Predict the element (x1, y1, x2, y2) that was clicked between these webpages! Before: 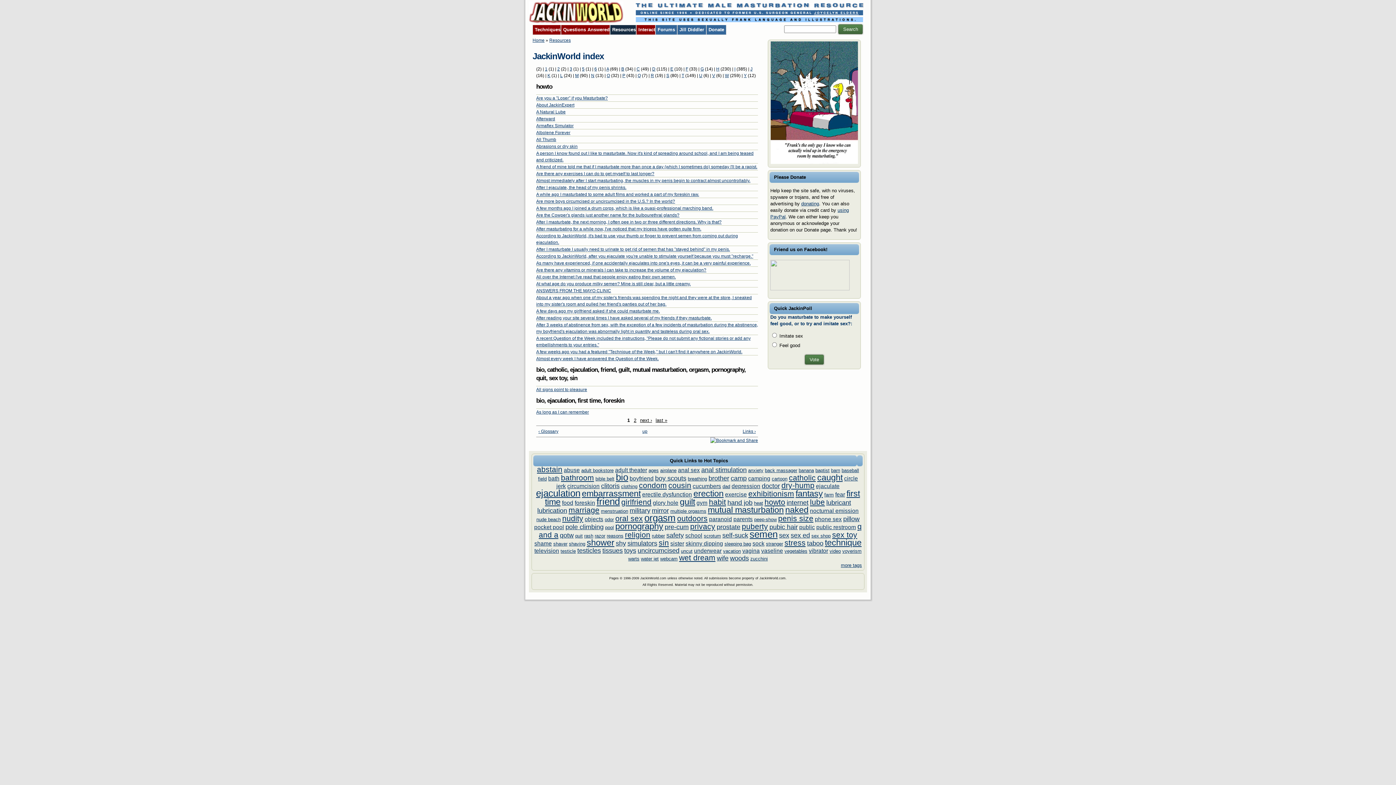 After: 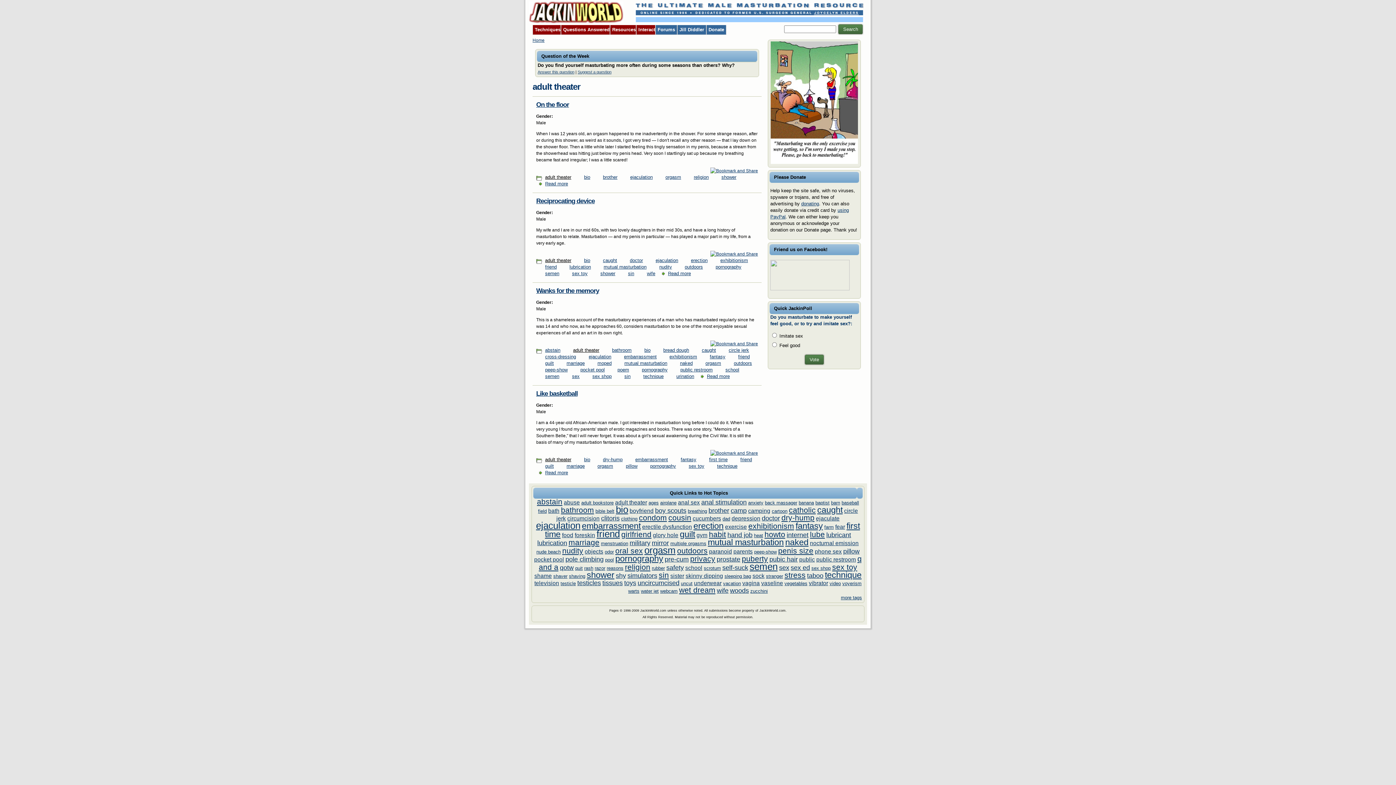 Action: label: adult theater bbox: (615, 467, 647, 473)